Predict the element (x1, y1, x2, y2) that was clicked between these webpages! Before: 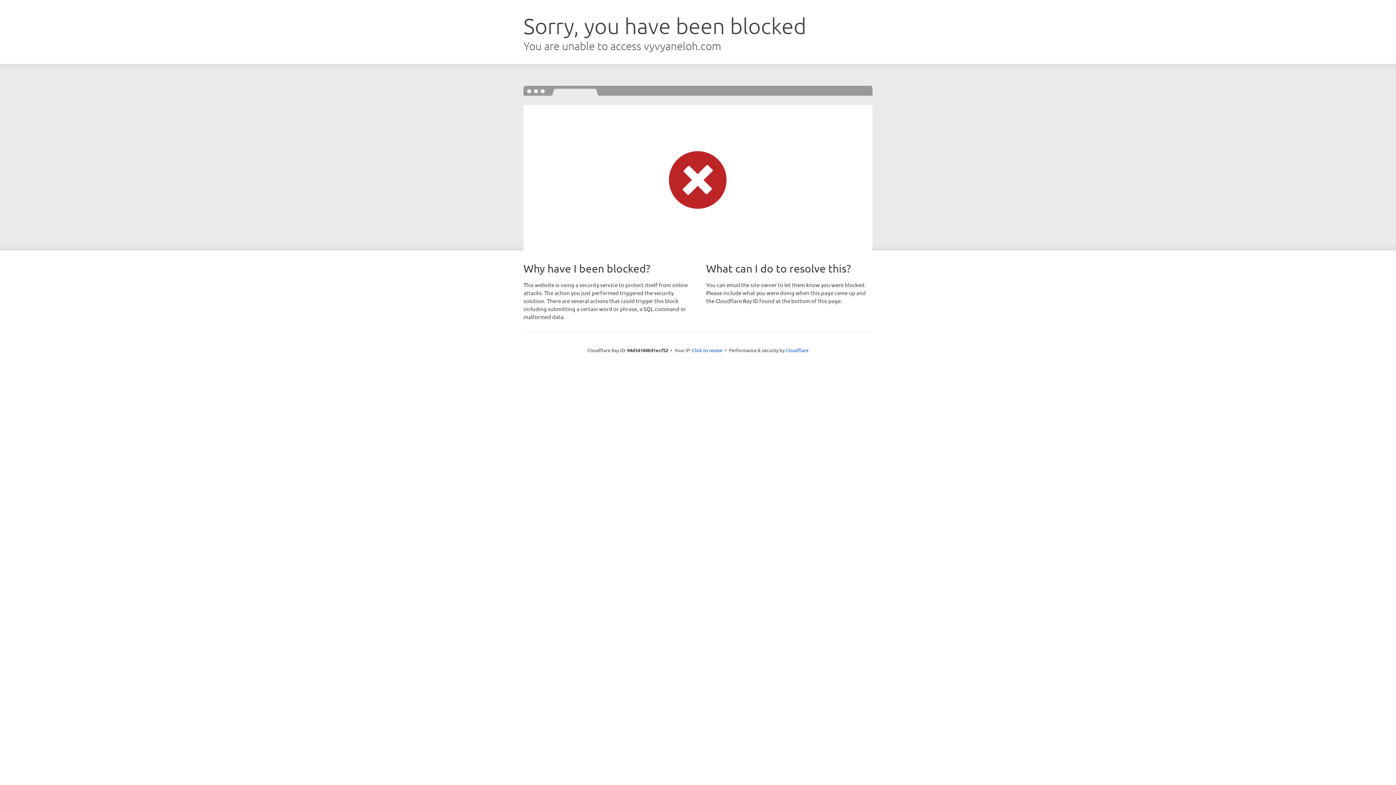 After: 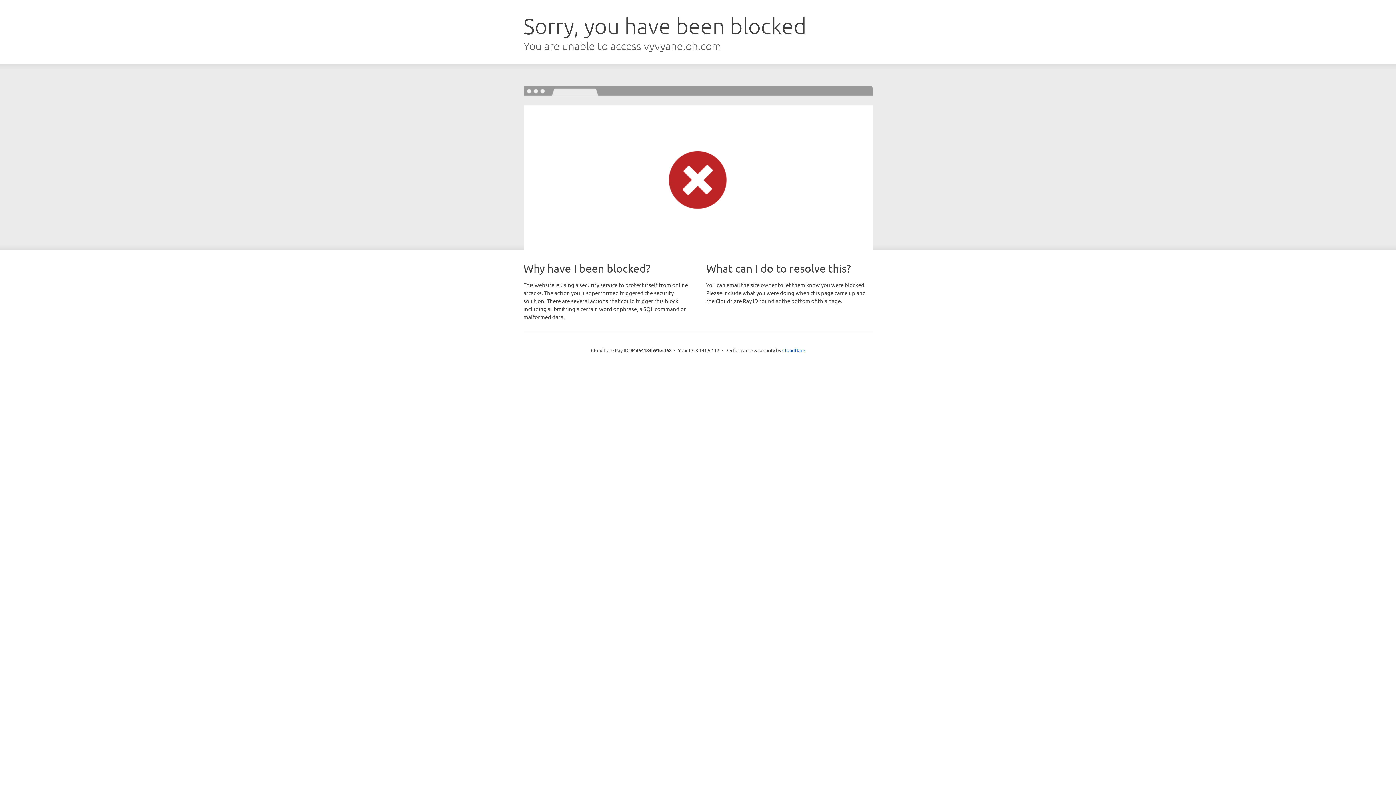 Action: bbox: (692, 346, 722, 353) label: Click to reveal